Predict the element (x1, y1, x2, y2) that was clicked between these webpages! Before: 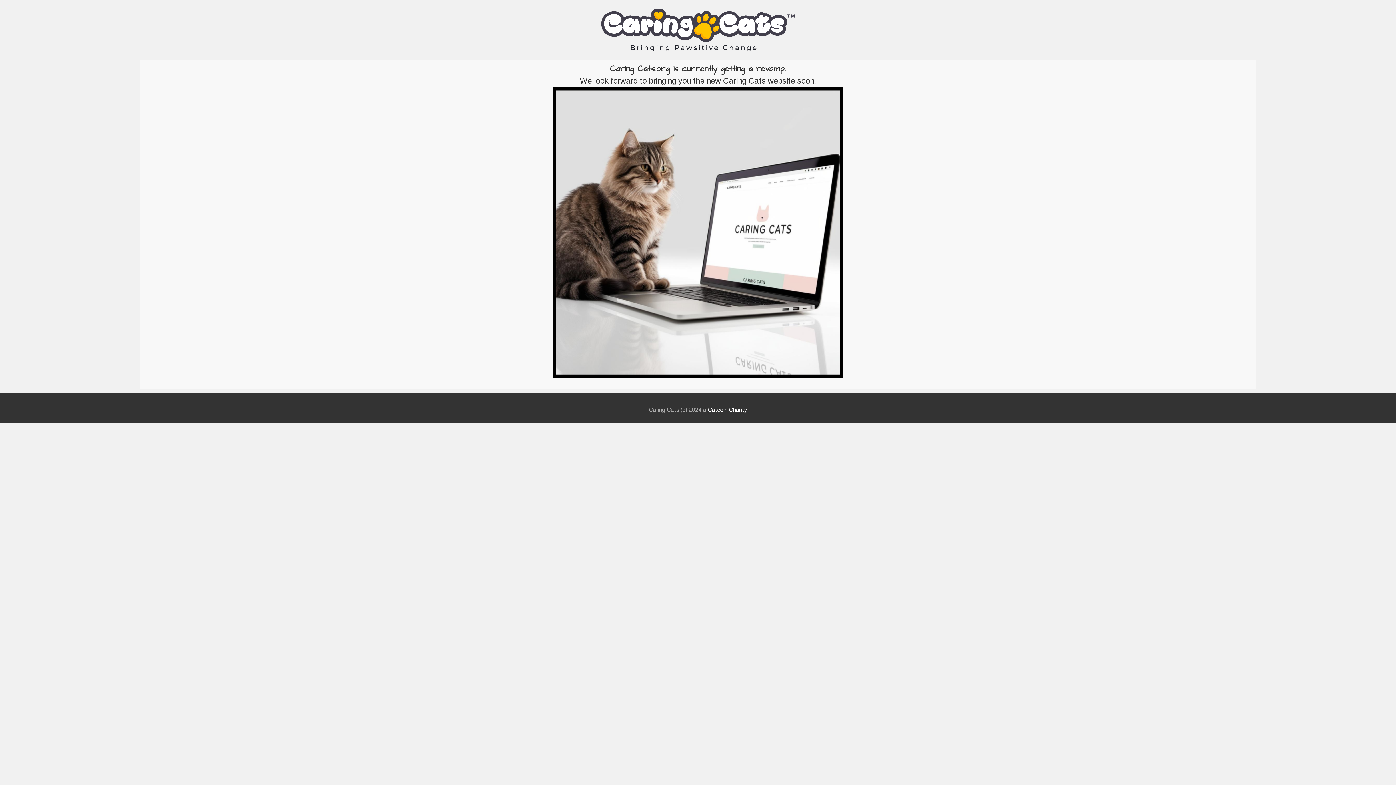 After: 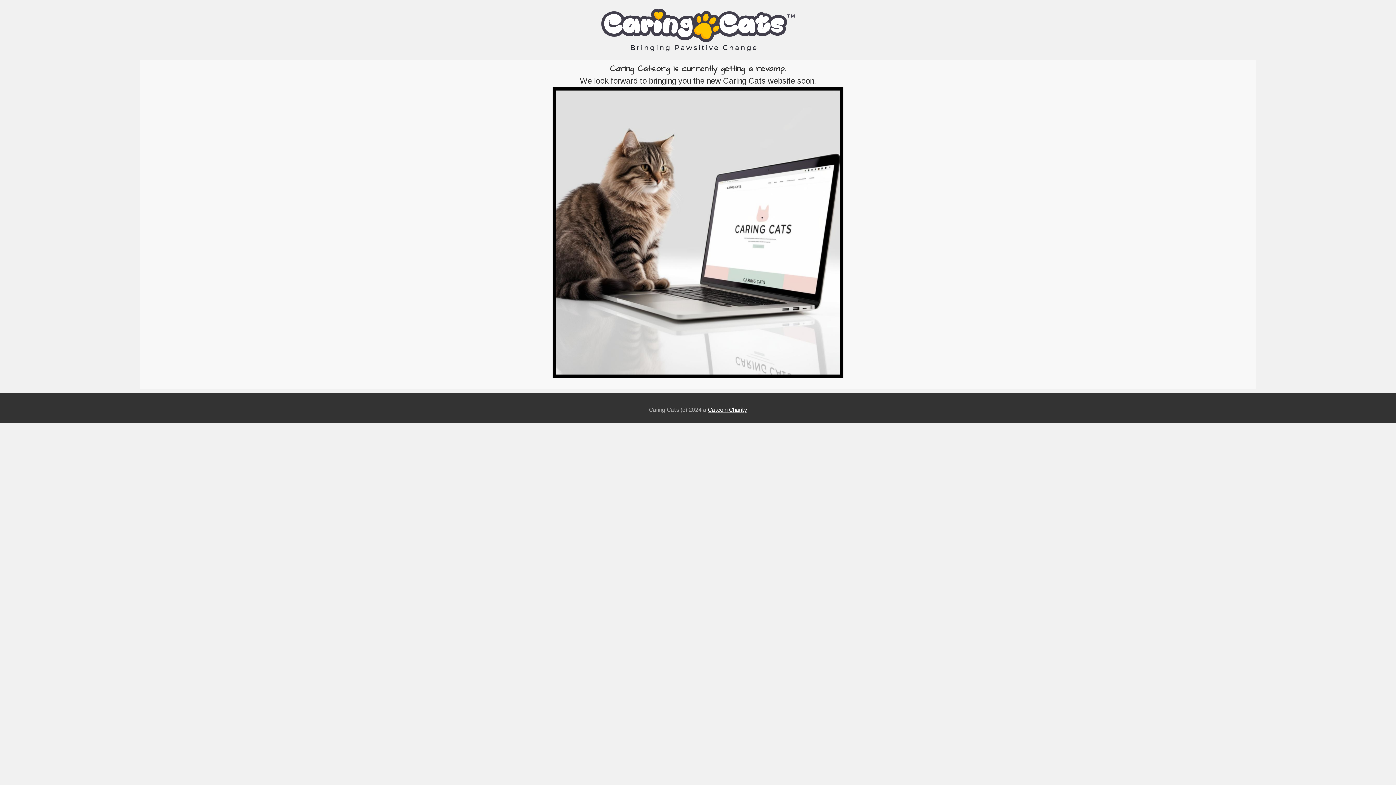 Action: label: Catcoin Charity bbox: (708, 406, 747, 412)